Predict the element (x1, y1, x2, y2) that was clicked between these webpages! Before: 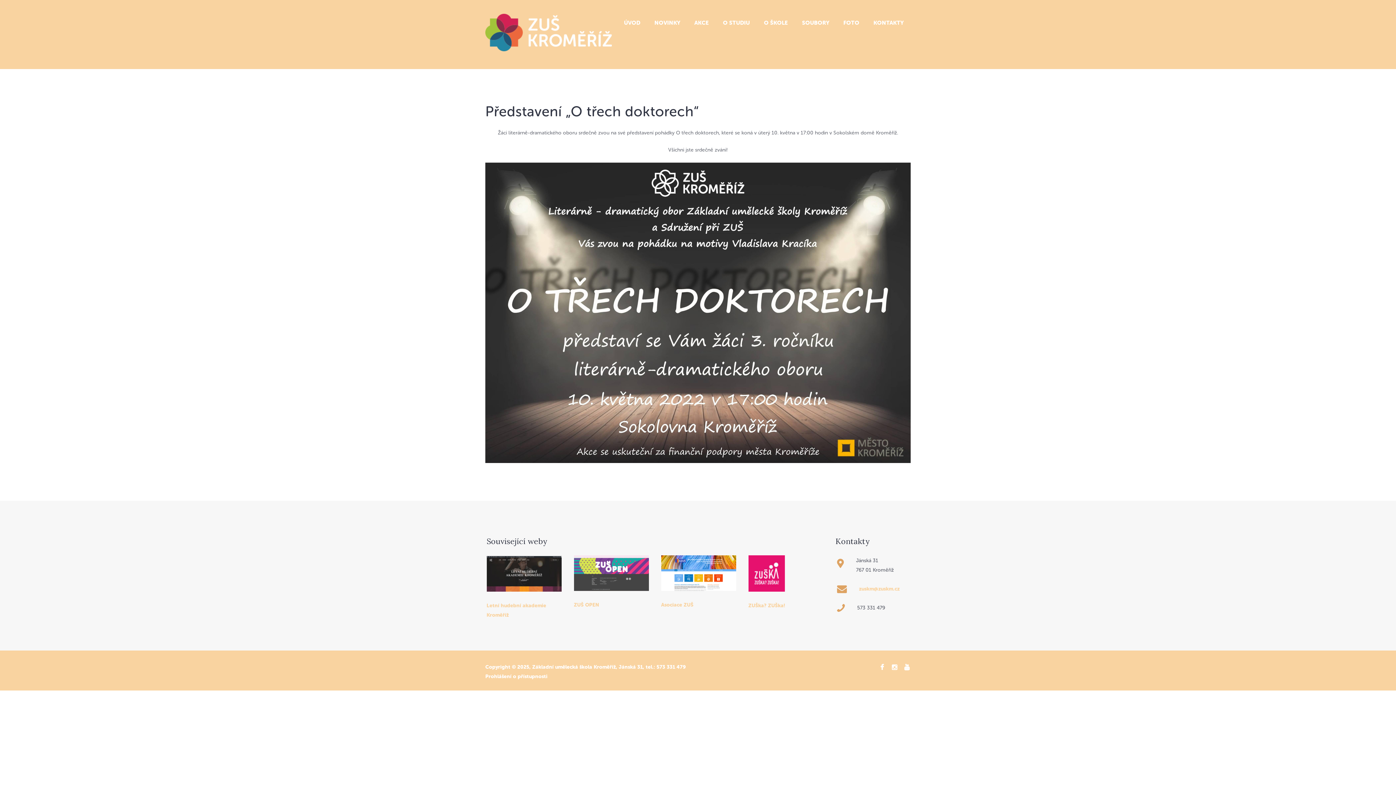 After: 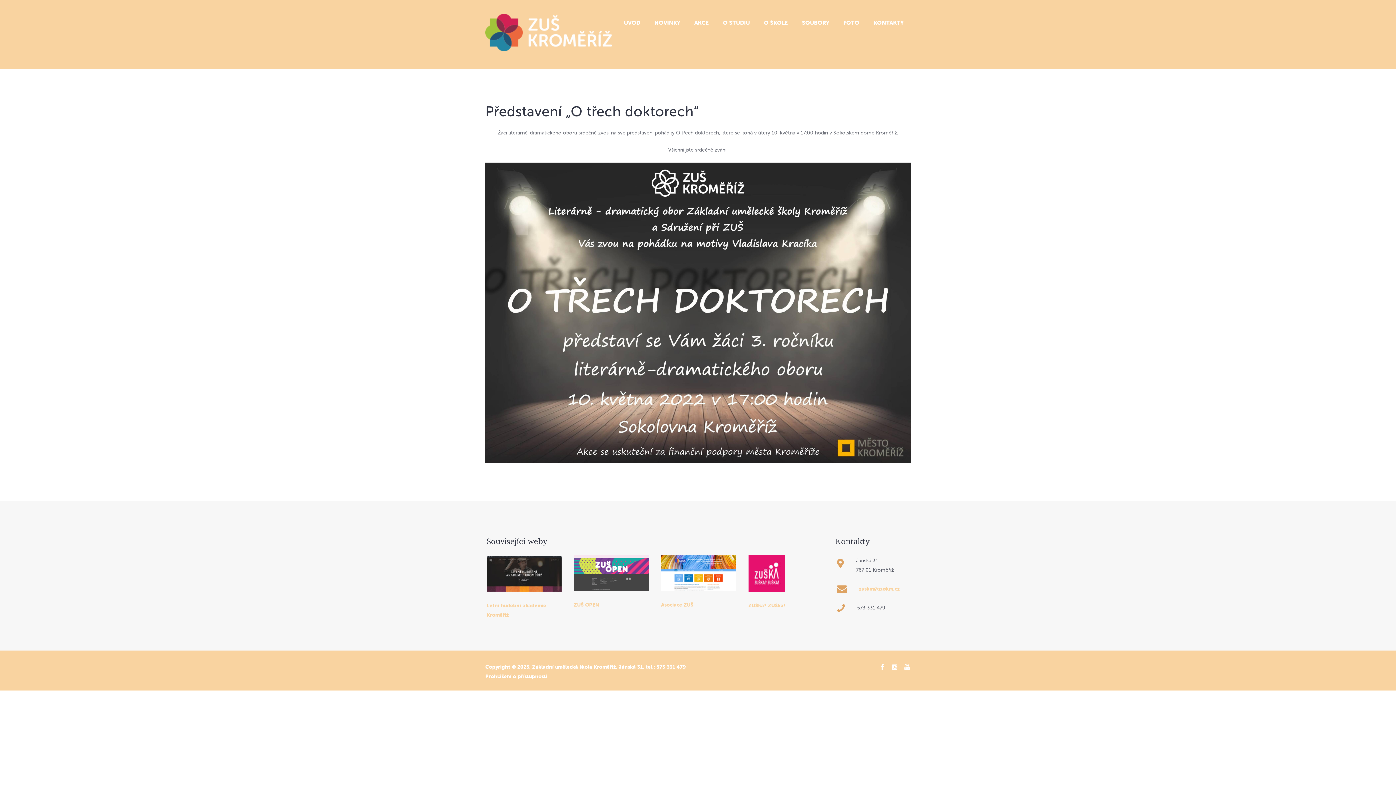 Action: bbox: (661, 556, 736, 563)